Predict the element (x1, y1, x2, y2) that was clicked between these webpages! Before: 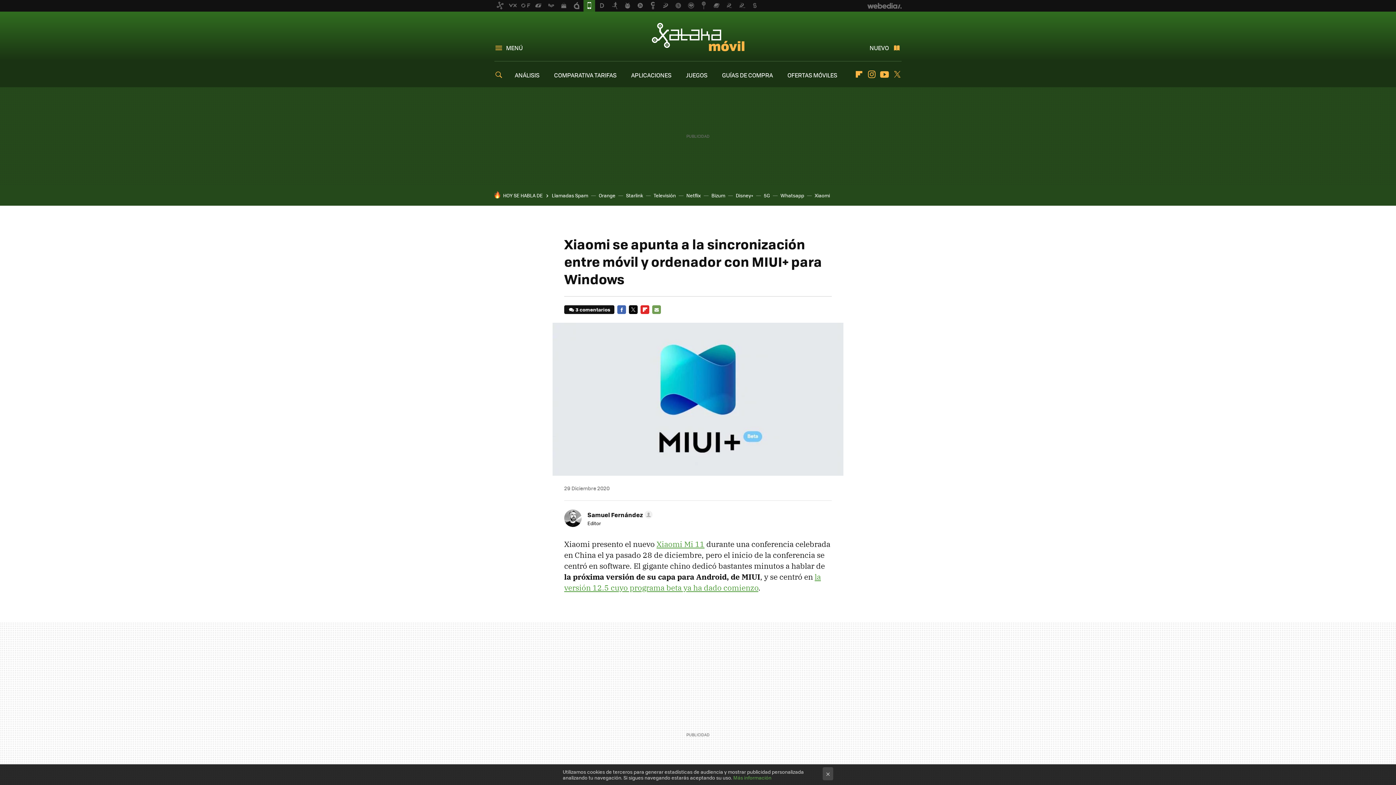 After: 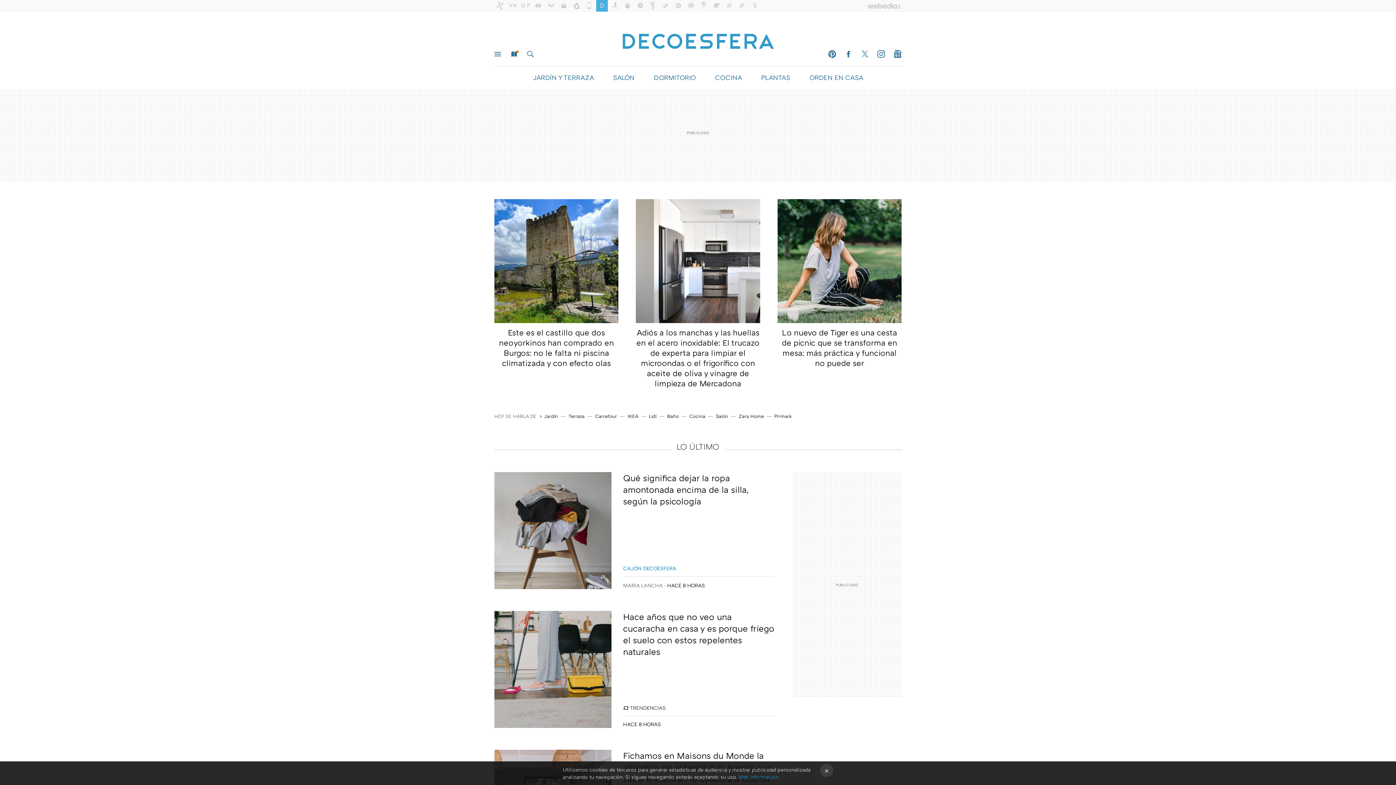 Action: bbox: (596, 0, 608, 11)